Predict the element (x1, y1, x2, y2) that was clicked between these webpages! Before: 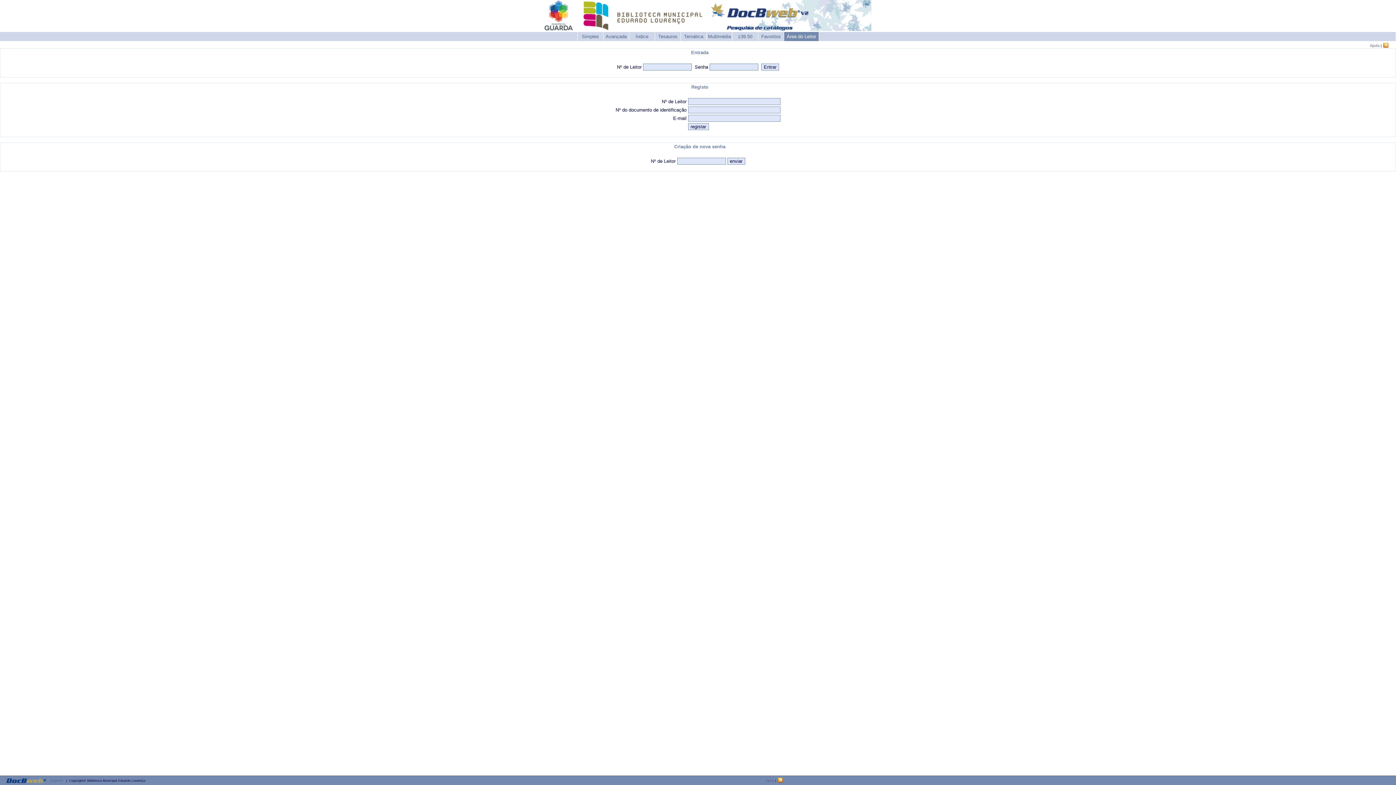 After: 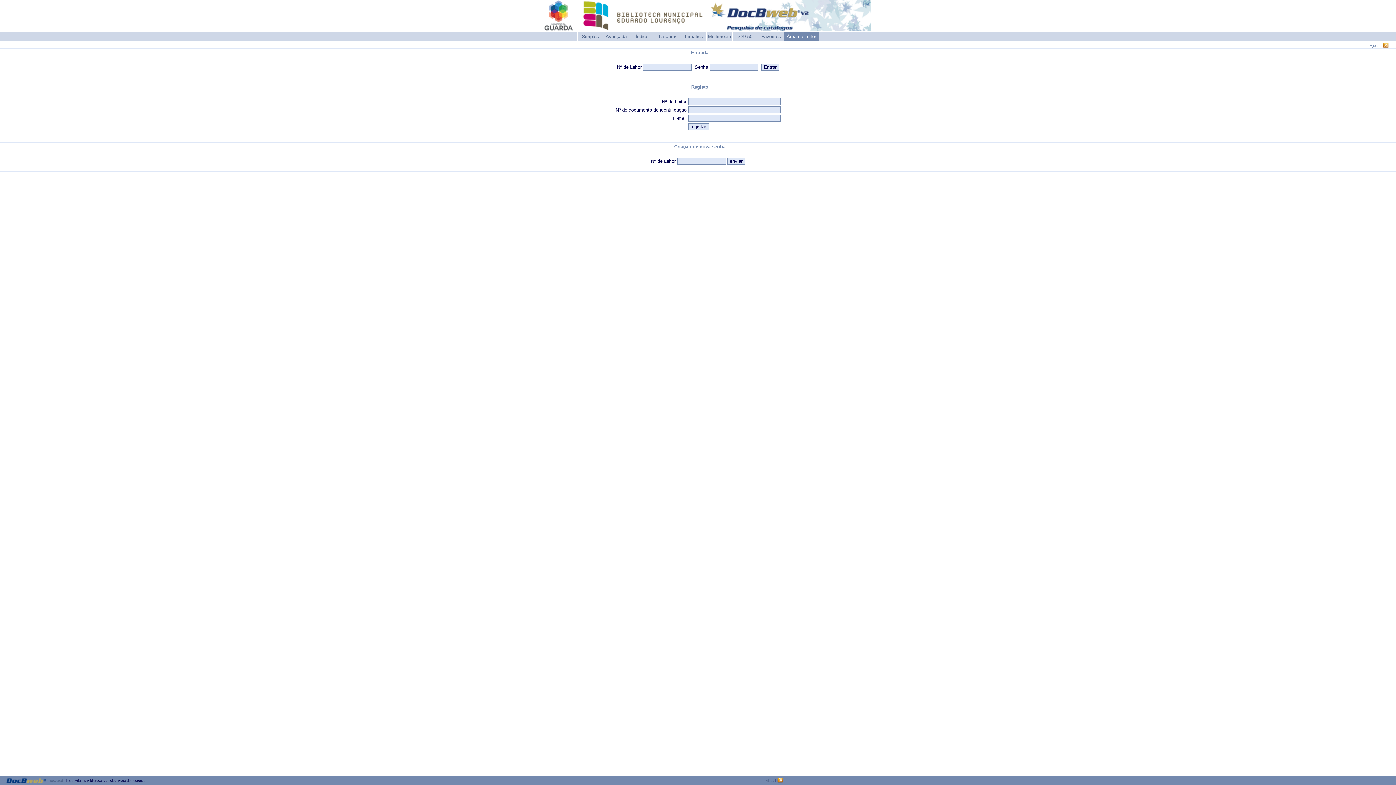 Action: label: Ajuda bbox: (1370, 43, 1380, 47)